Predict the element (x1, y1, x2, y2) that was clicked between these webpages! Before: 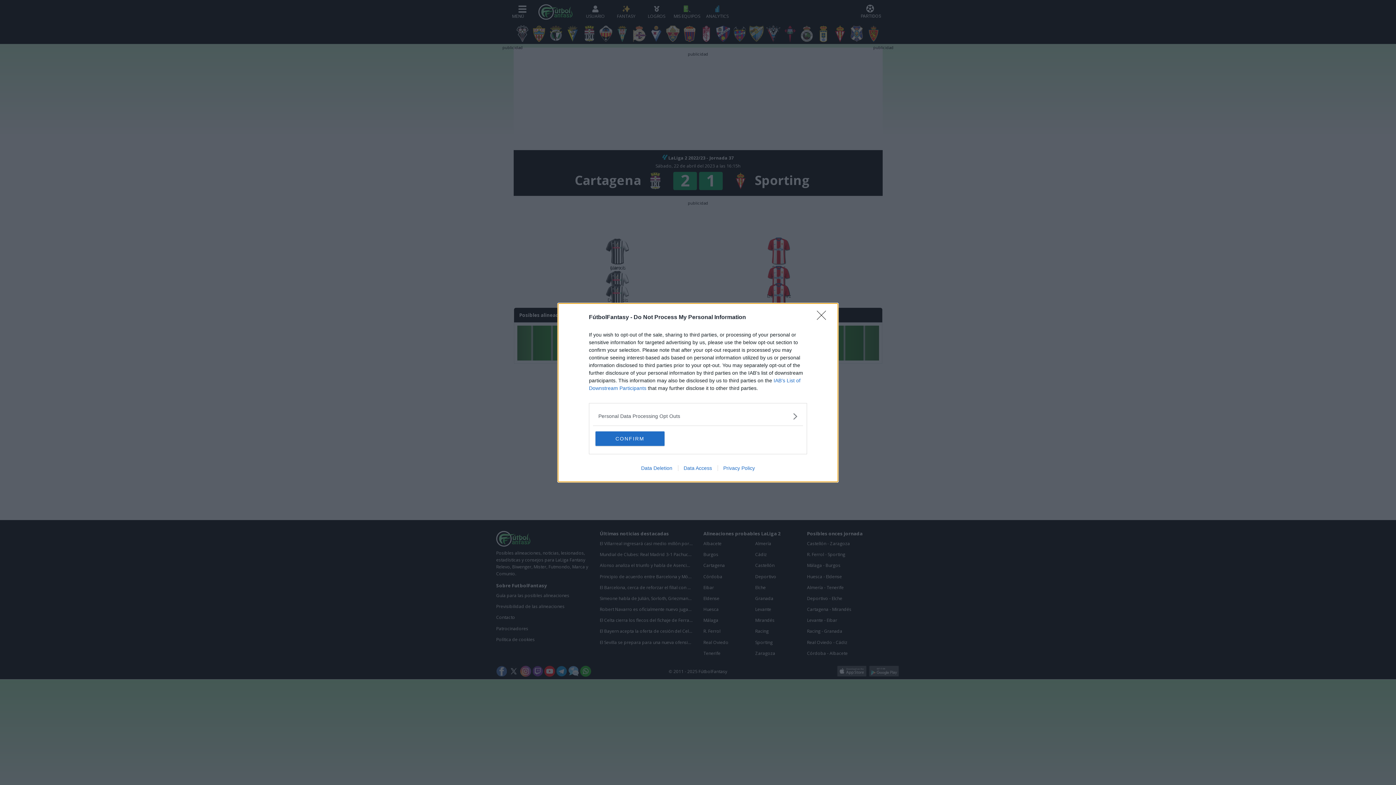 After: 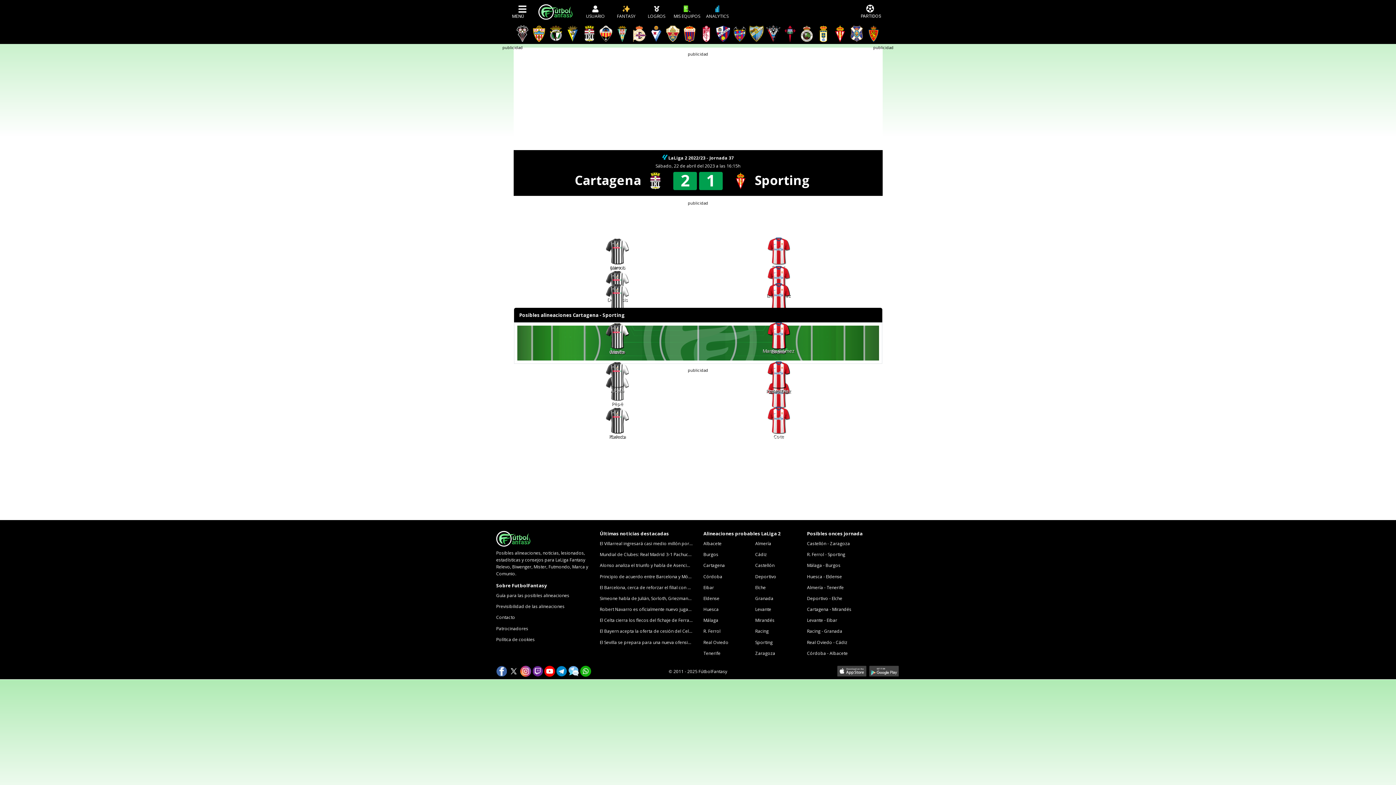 Action: bbox: (595, 431, 664, 446) label: CONFIRM